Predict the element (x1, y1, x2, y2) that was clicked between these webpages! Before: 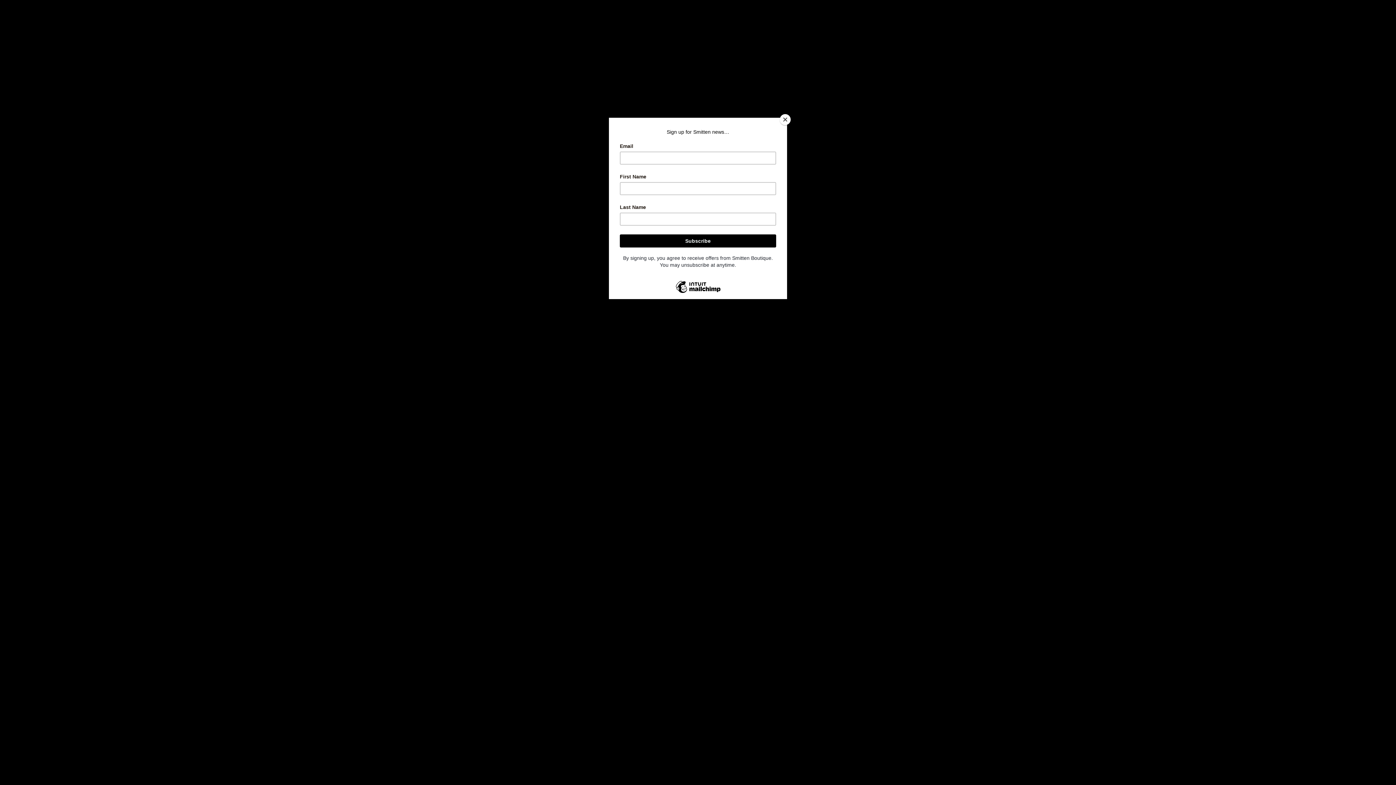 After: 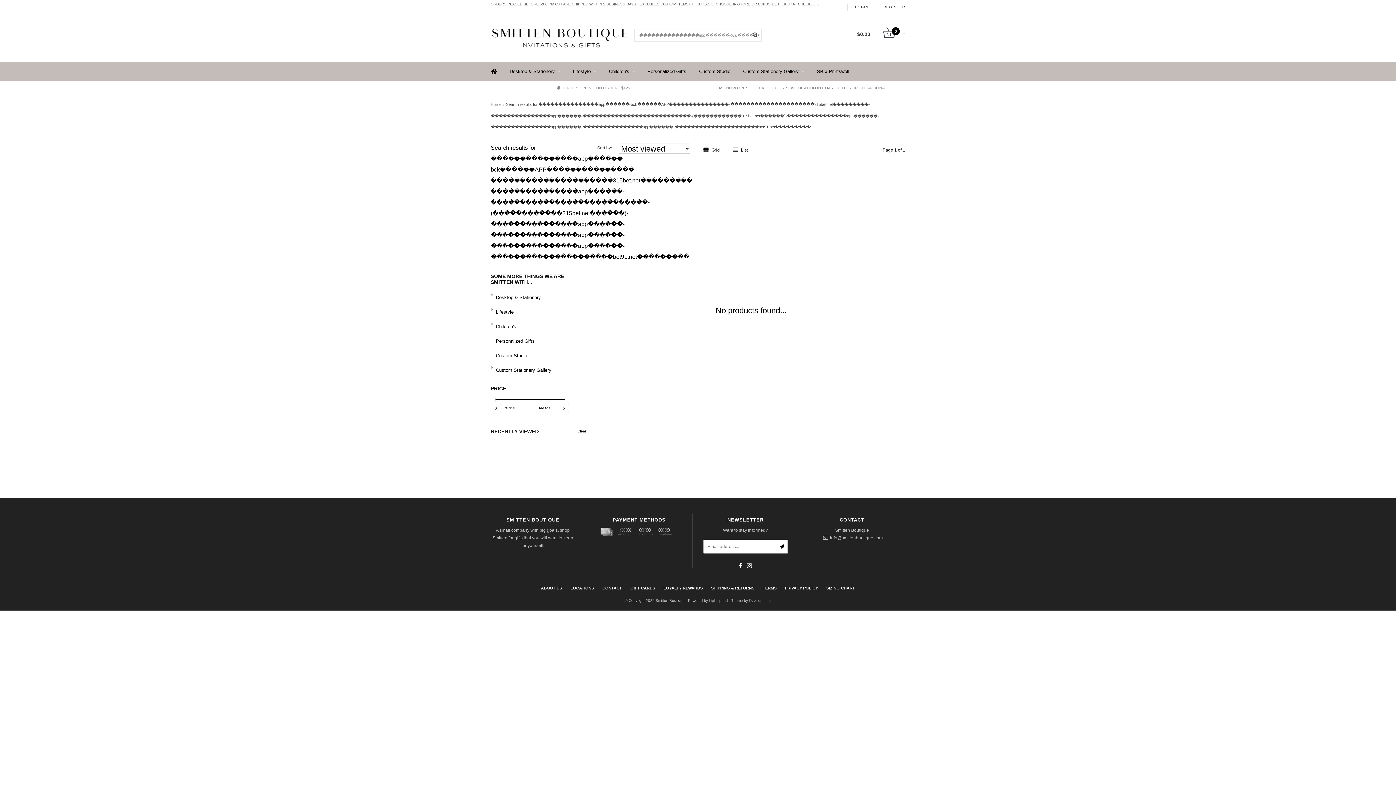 Action: label: Close bbox: (780, 114, 790, 125)